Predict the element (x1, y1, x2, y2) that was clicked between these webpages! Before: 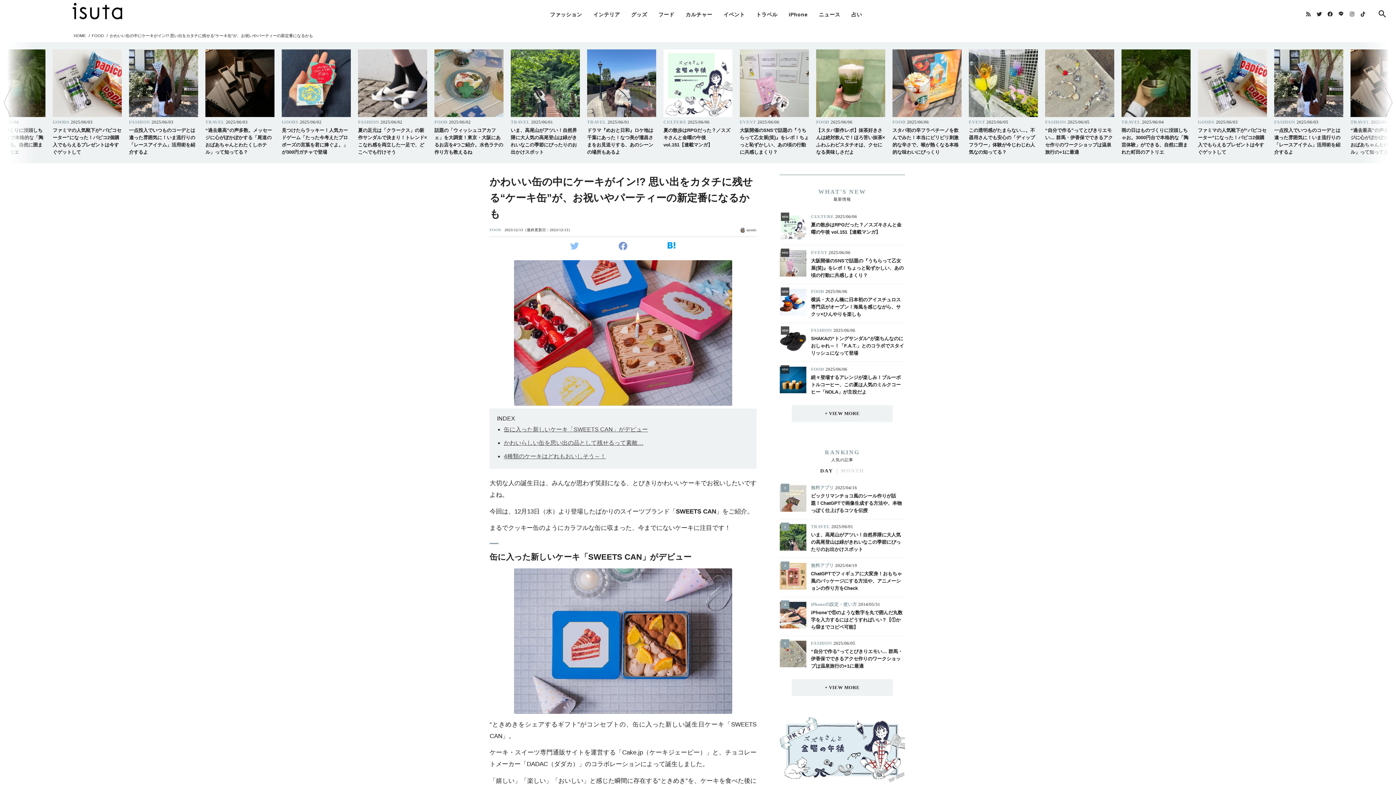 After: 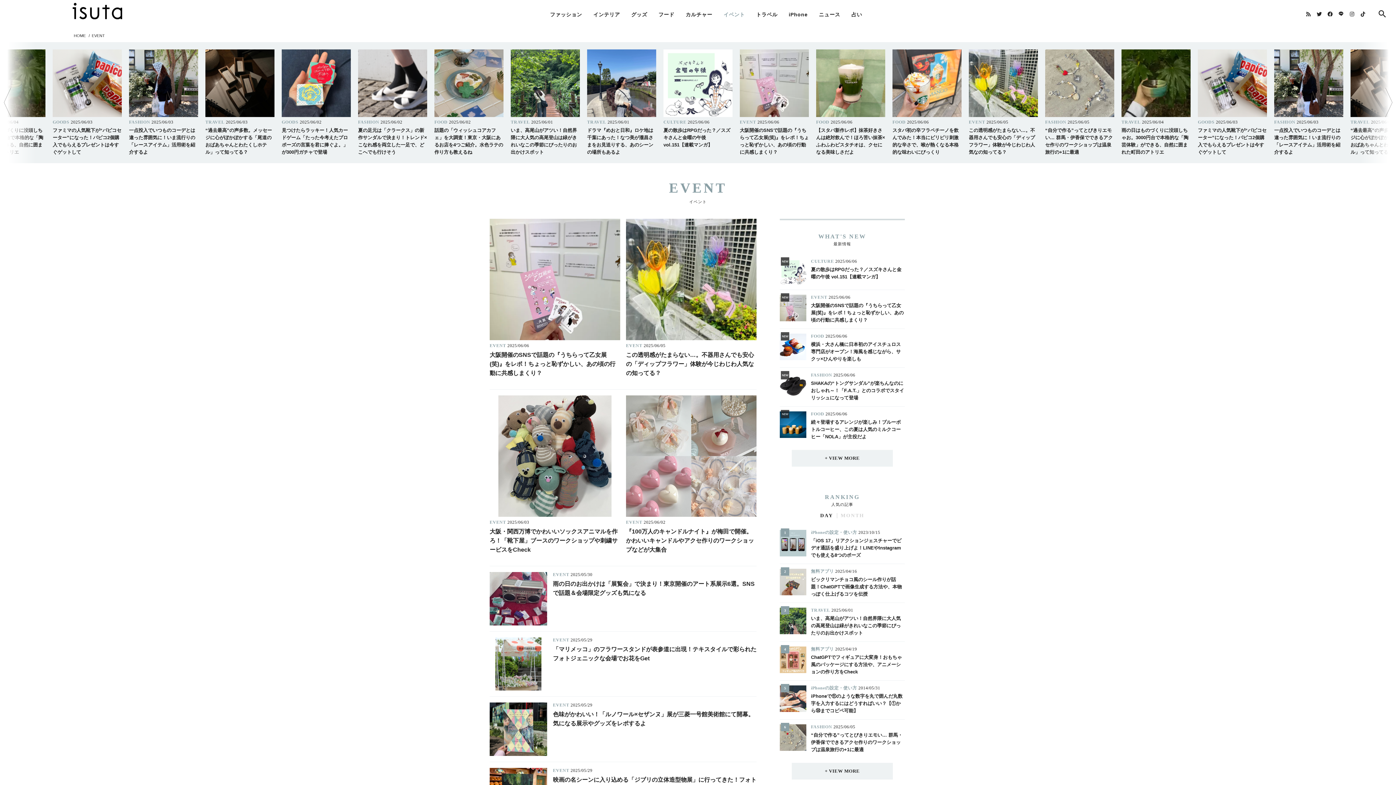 Action: label: イベント bbox: (723, 0, 745, 29)